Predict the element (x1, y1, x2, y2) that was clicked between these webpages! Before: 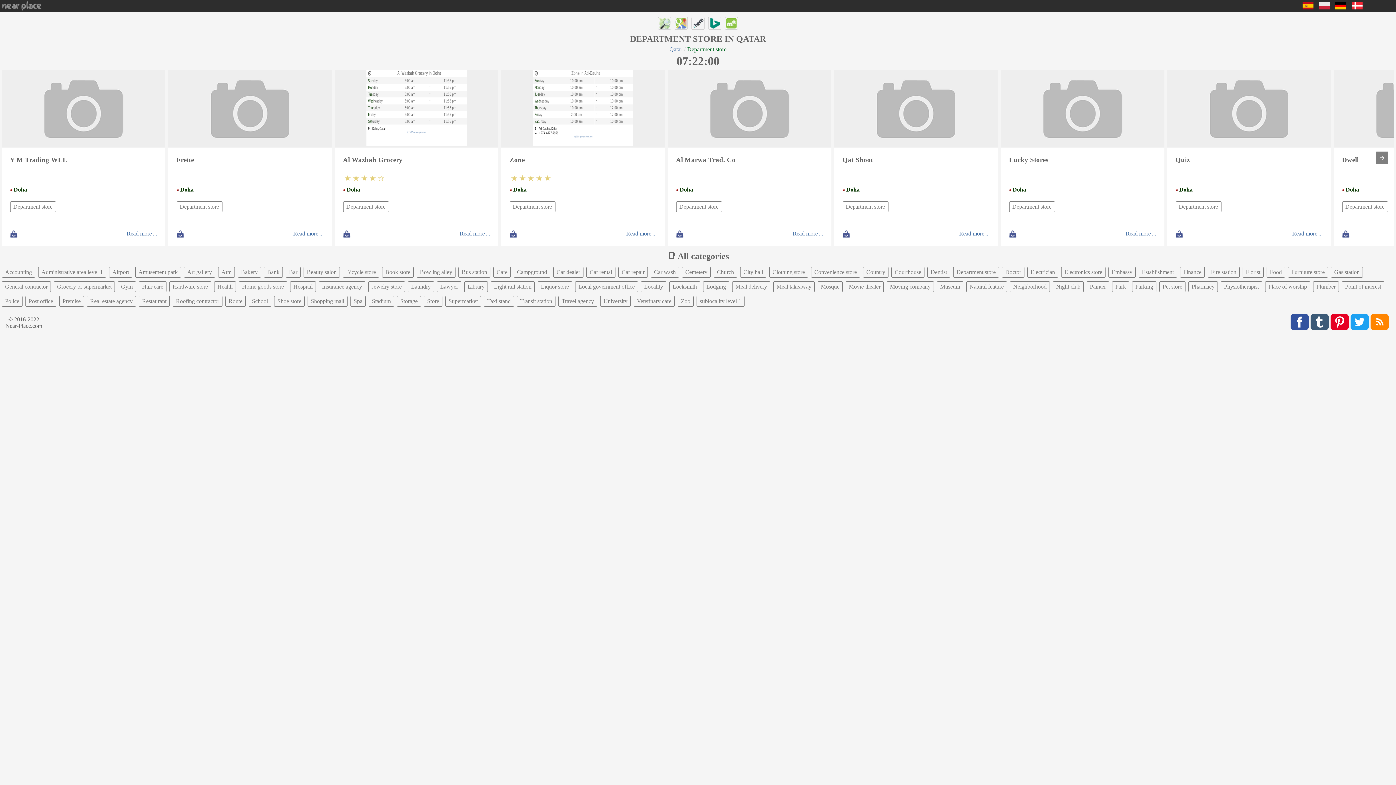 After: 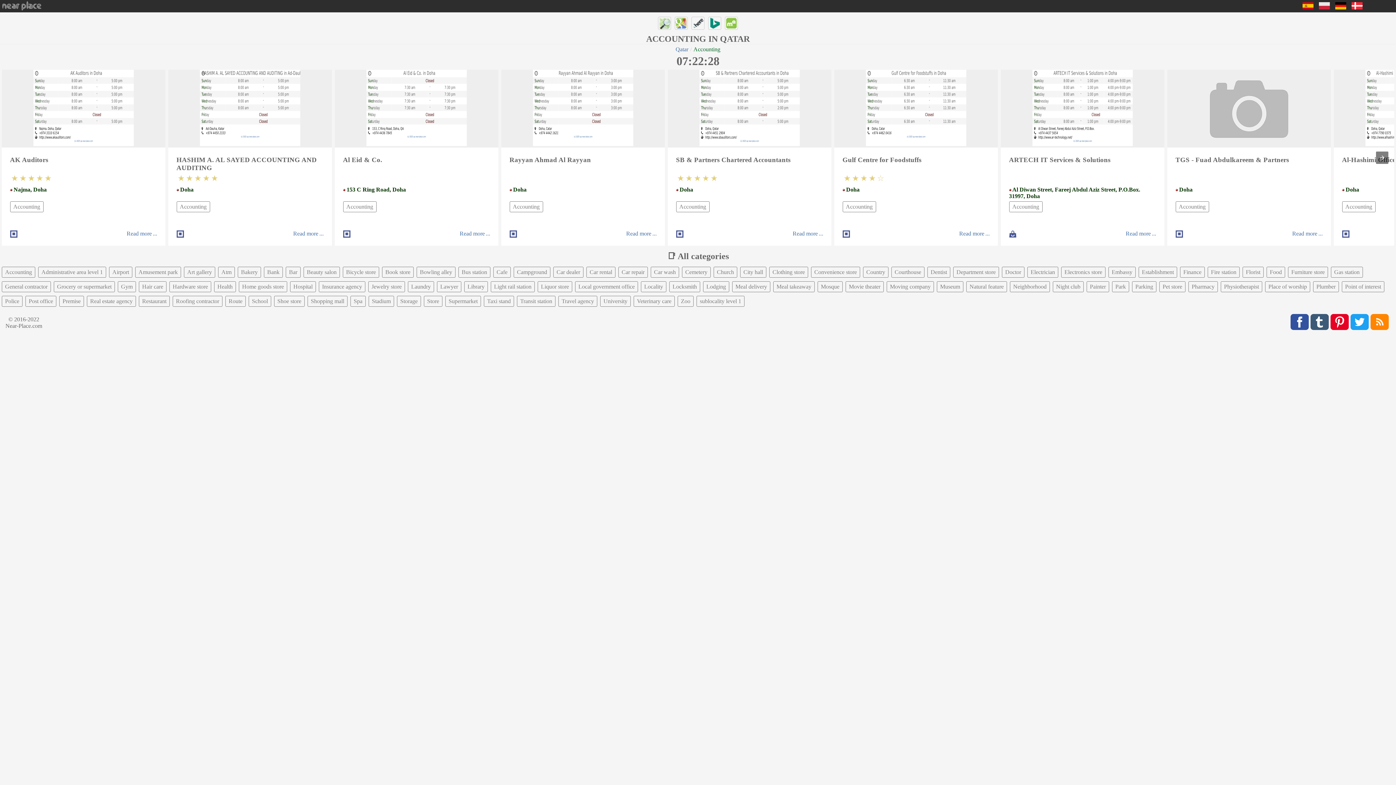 Action: label: Accounting bbox: (1, 267, 35, 277)